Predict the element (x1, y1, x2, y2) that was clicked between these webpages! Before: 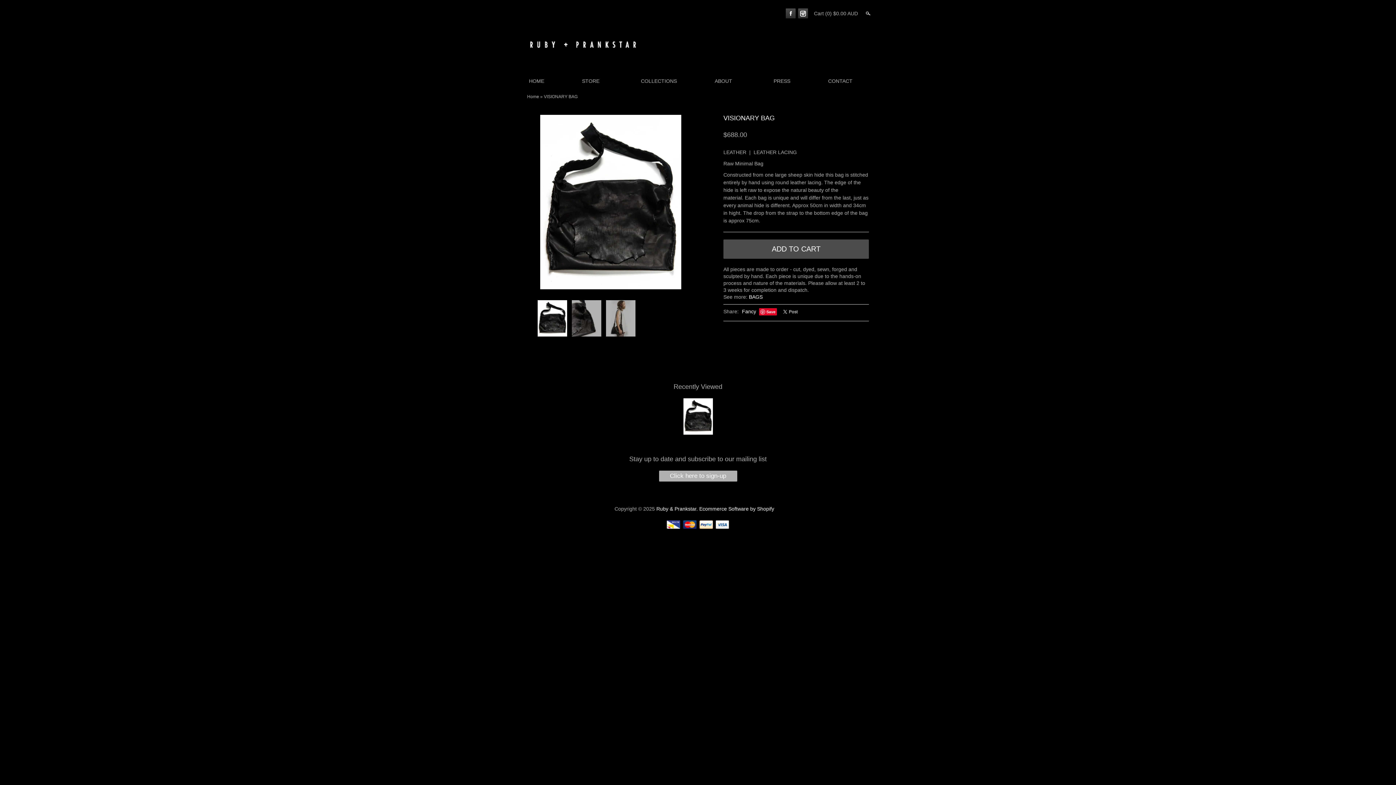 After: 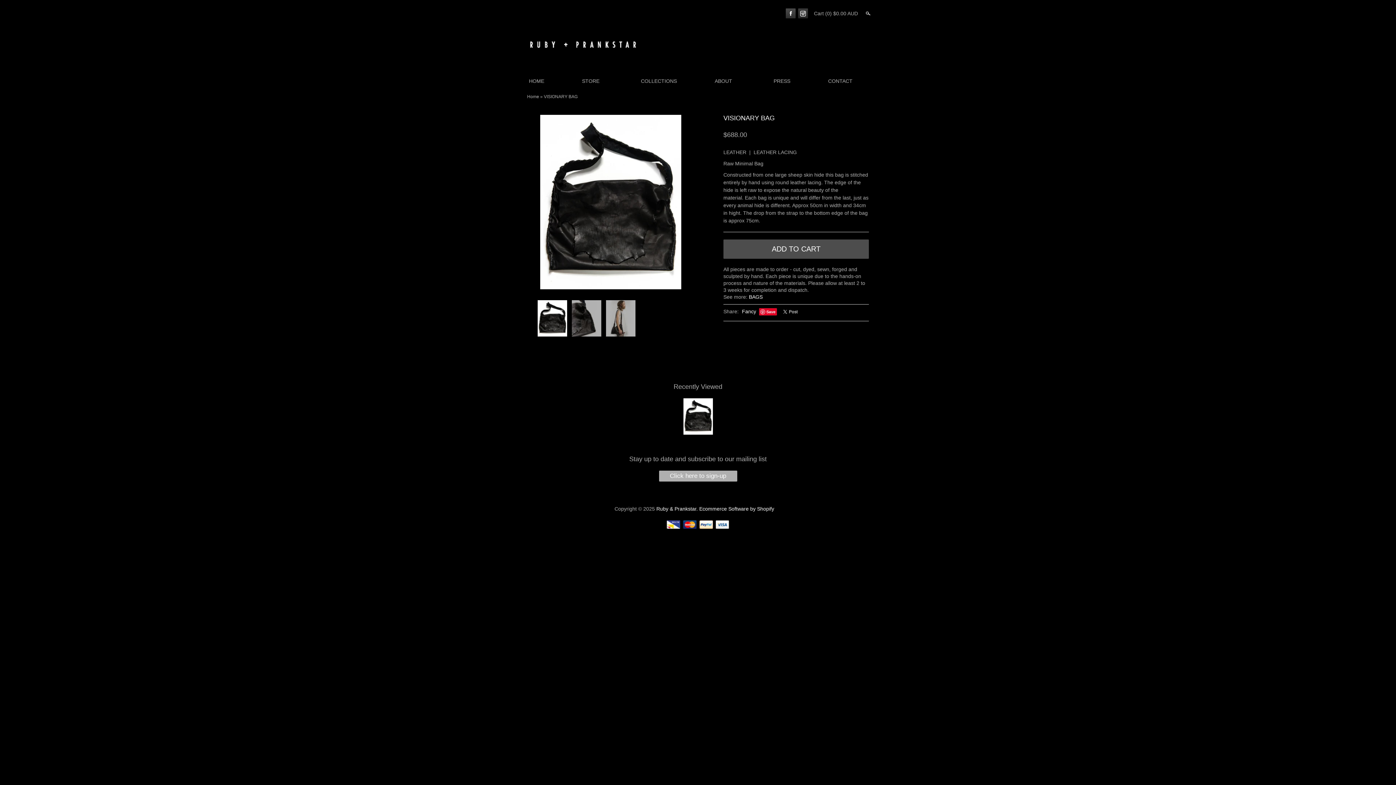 Action: label: Instagram bbox: (798, 8, 808, 18)